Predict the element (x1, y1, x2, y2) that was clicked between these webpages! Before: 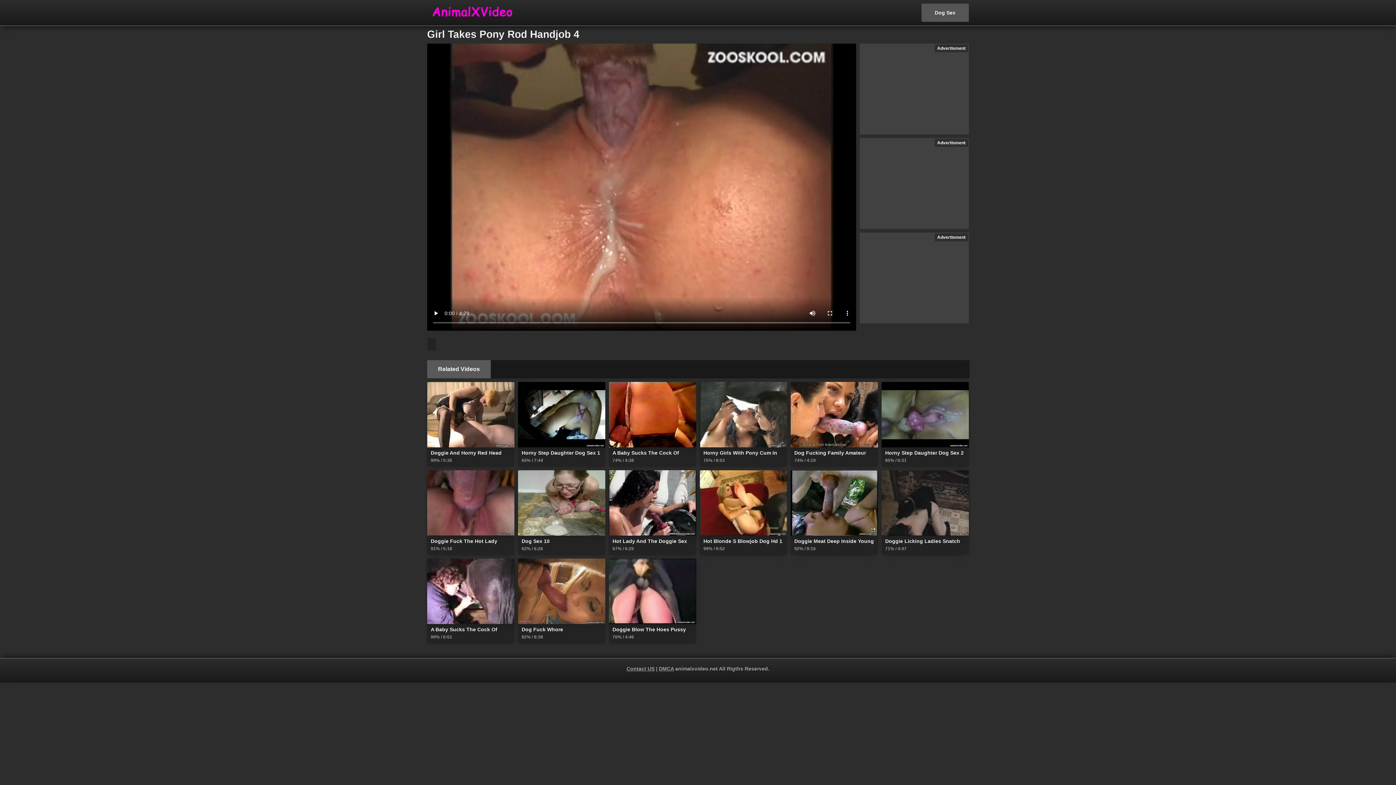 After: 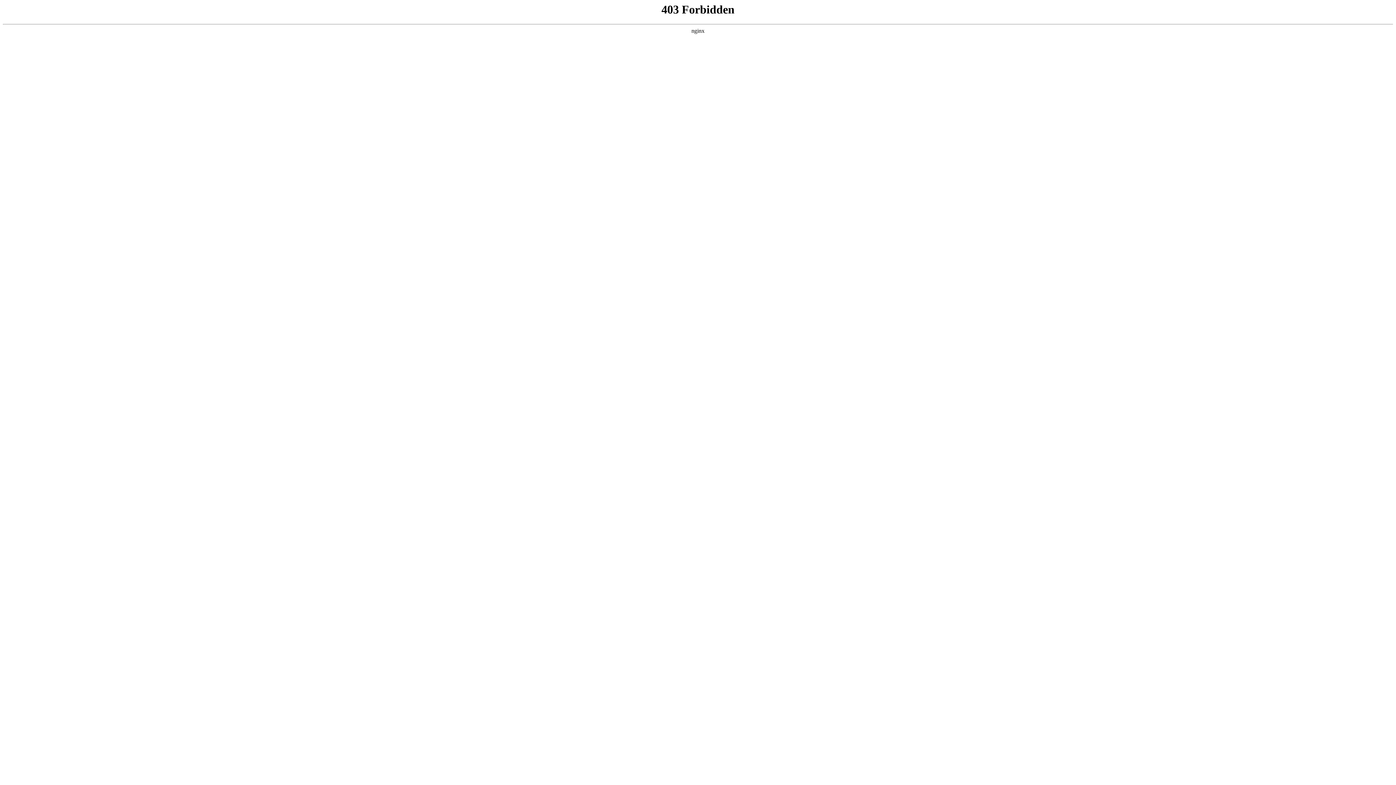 Action: bbox: (518, 470, 605, 545) label: Dog Sex 10